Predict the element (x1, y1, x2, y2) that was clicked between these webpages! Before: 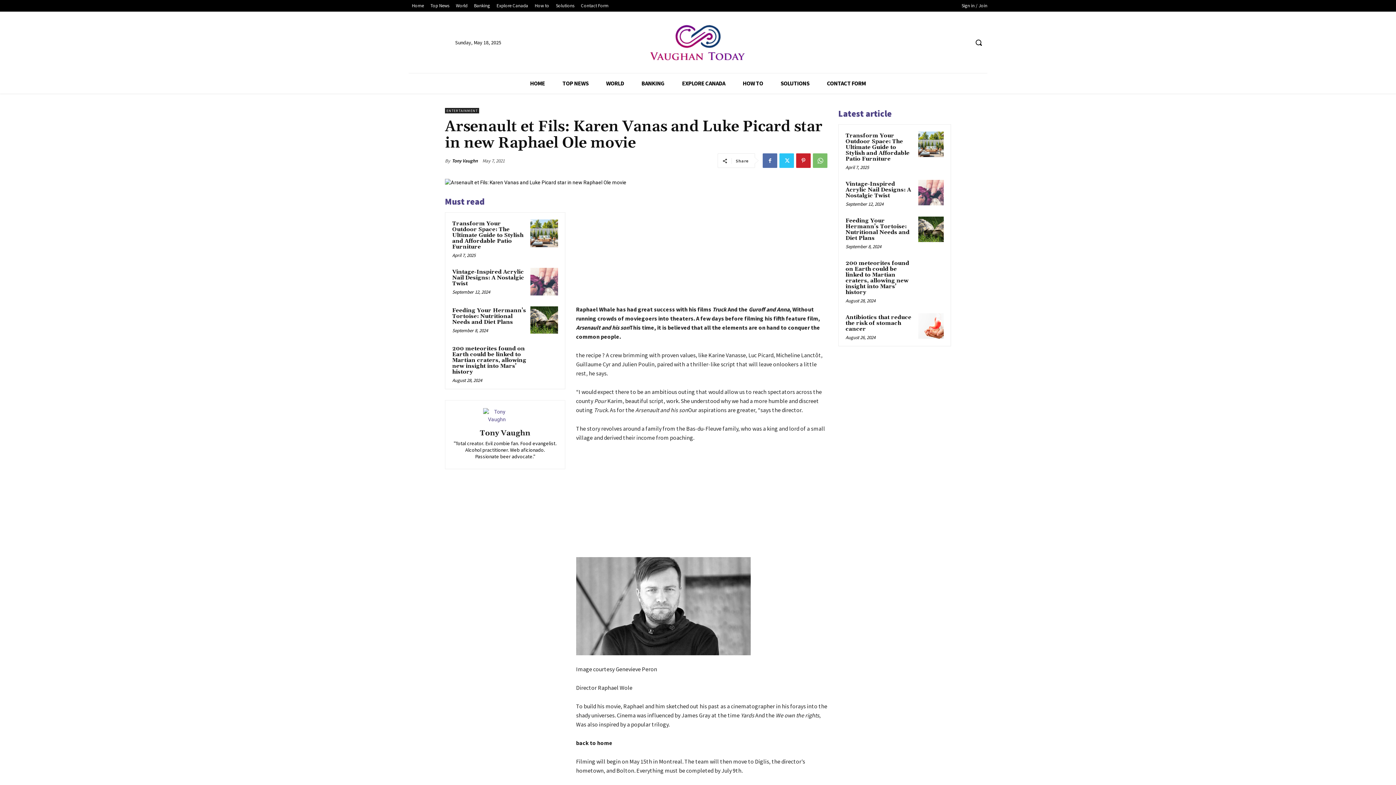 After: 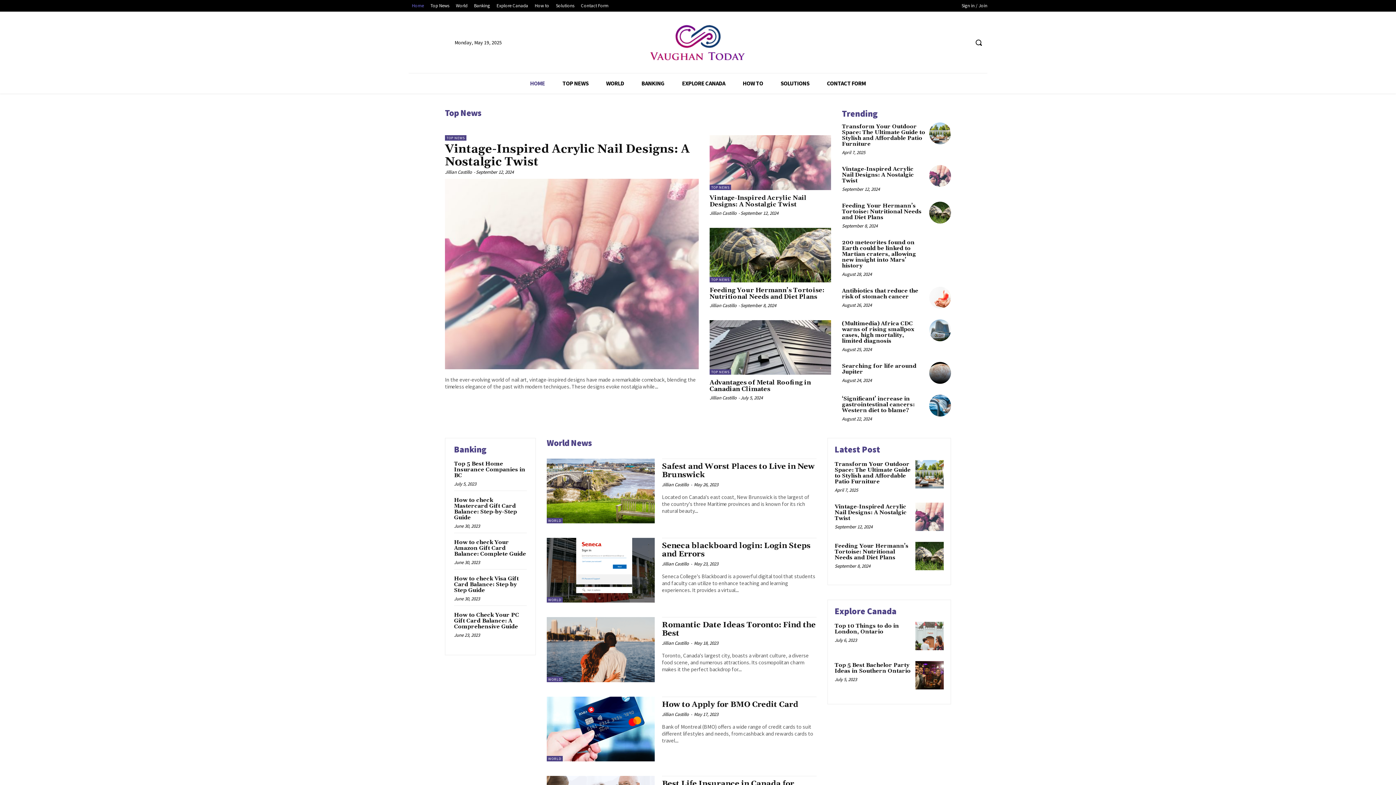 Action: label: SOLUTIONS bbox: (772, 73, 818, 93)